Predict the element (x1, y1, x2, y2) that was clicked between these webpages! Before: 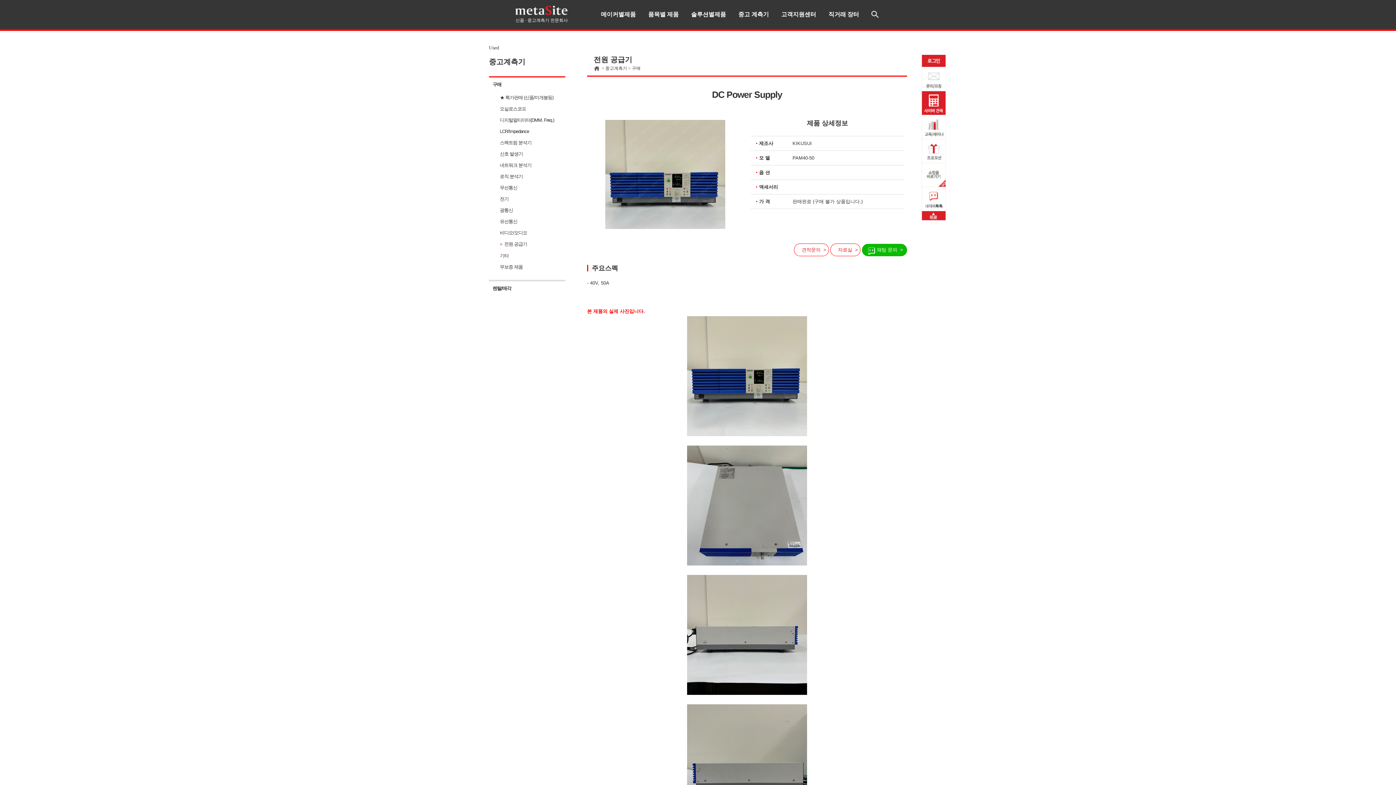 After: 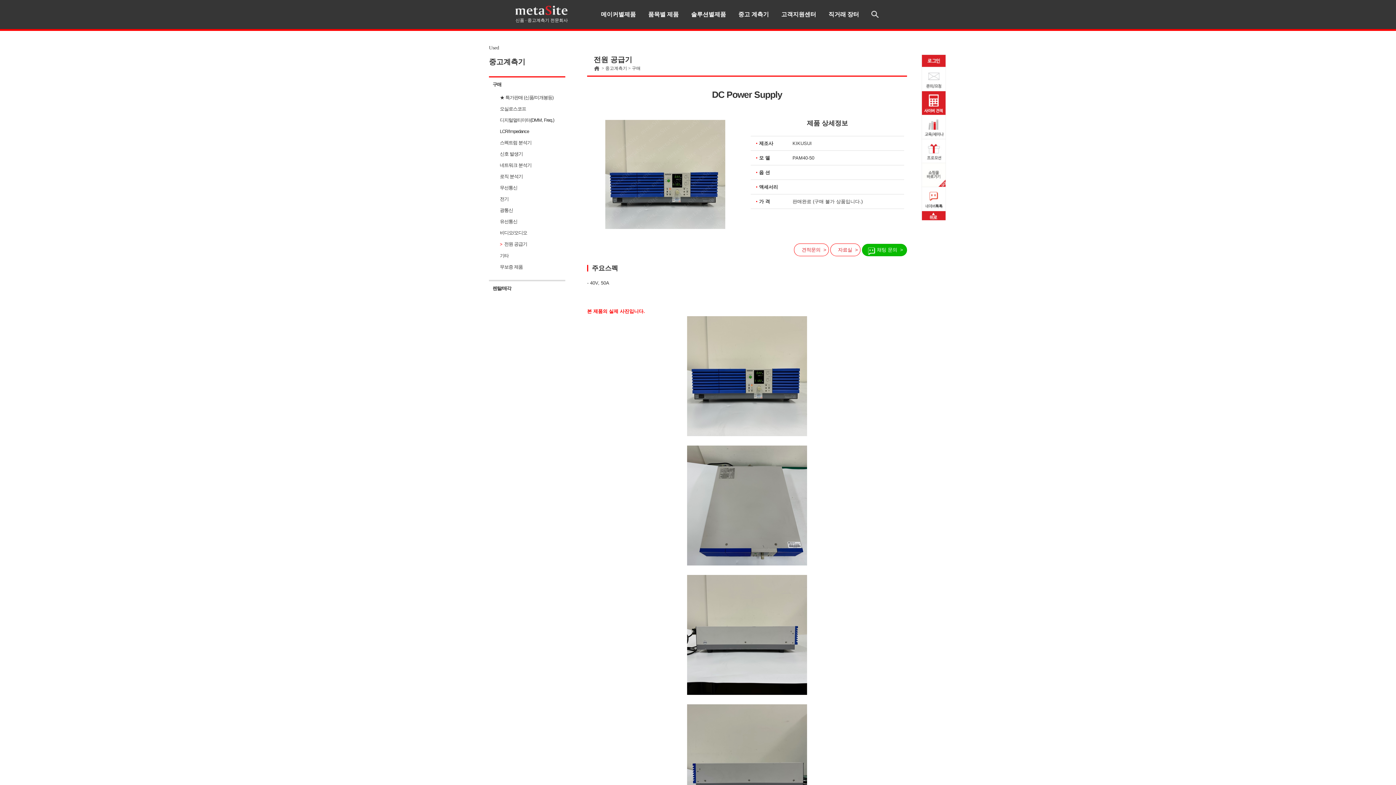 Action: bbox: (921, 186, 958, 210)